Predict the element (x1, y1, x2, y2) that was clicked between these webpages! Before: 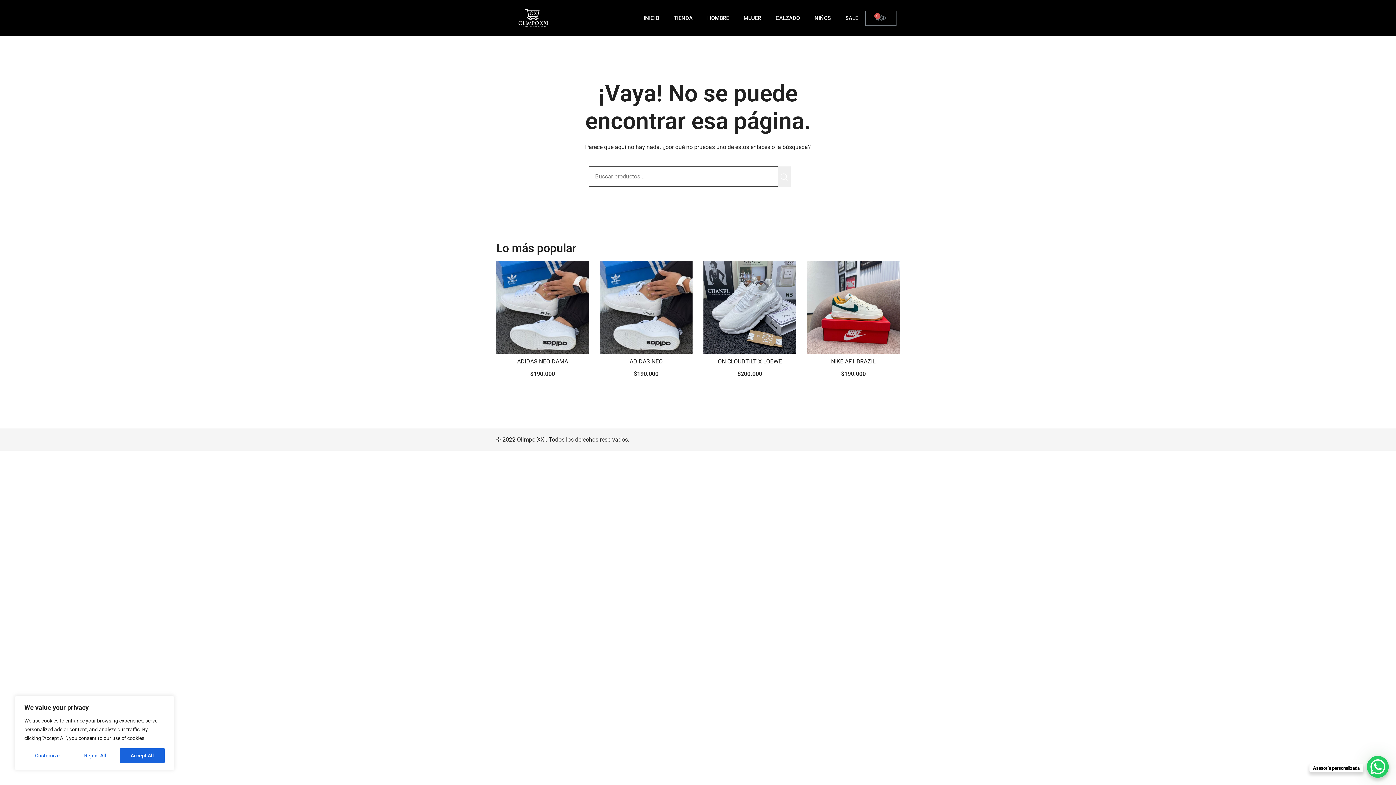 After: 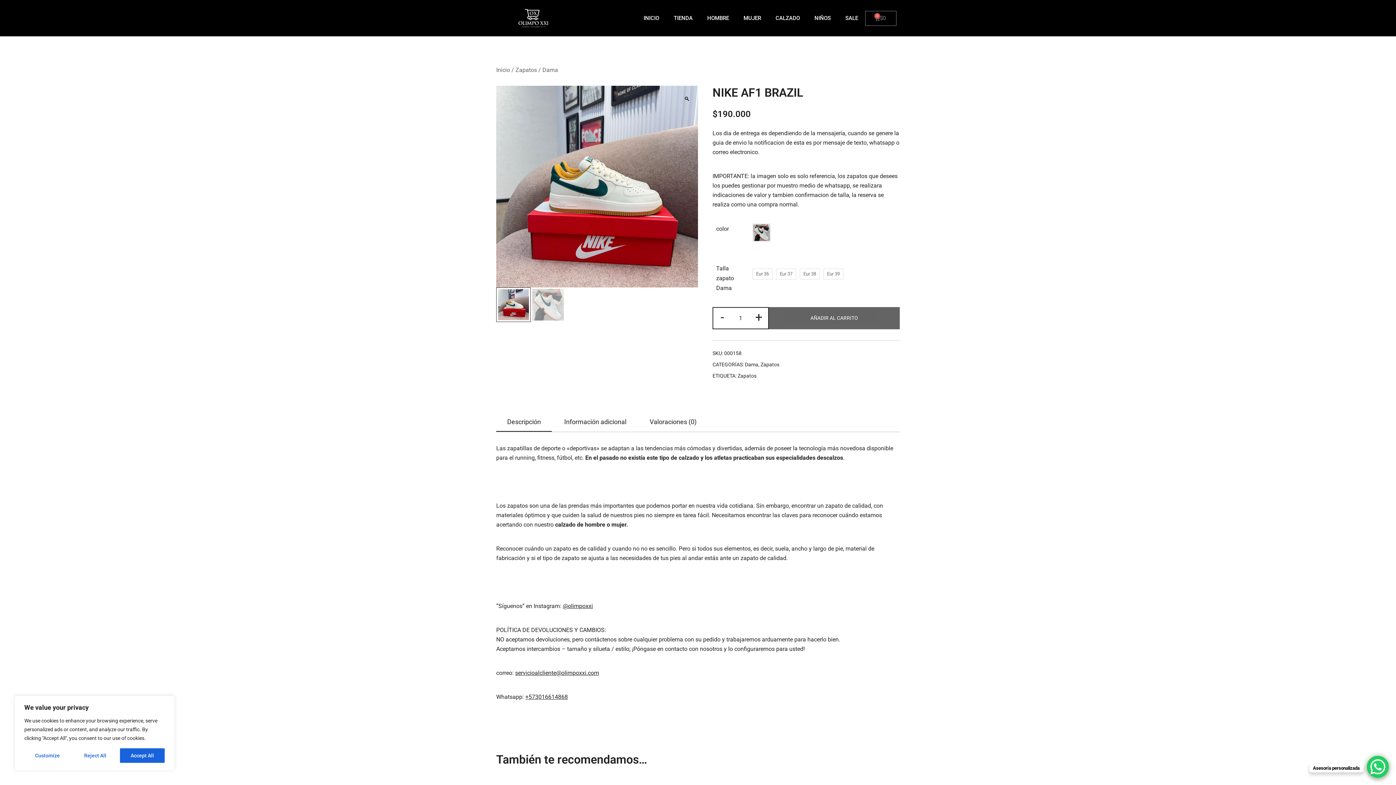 Action: bbox: (807, 261, 900, 353)